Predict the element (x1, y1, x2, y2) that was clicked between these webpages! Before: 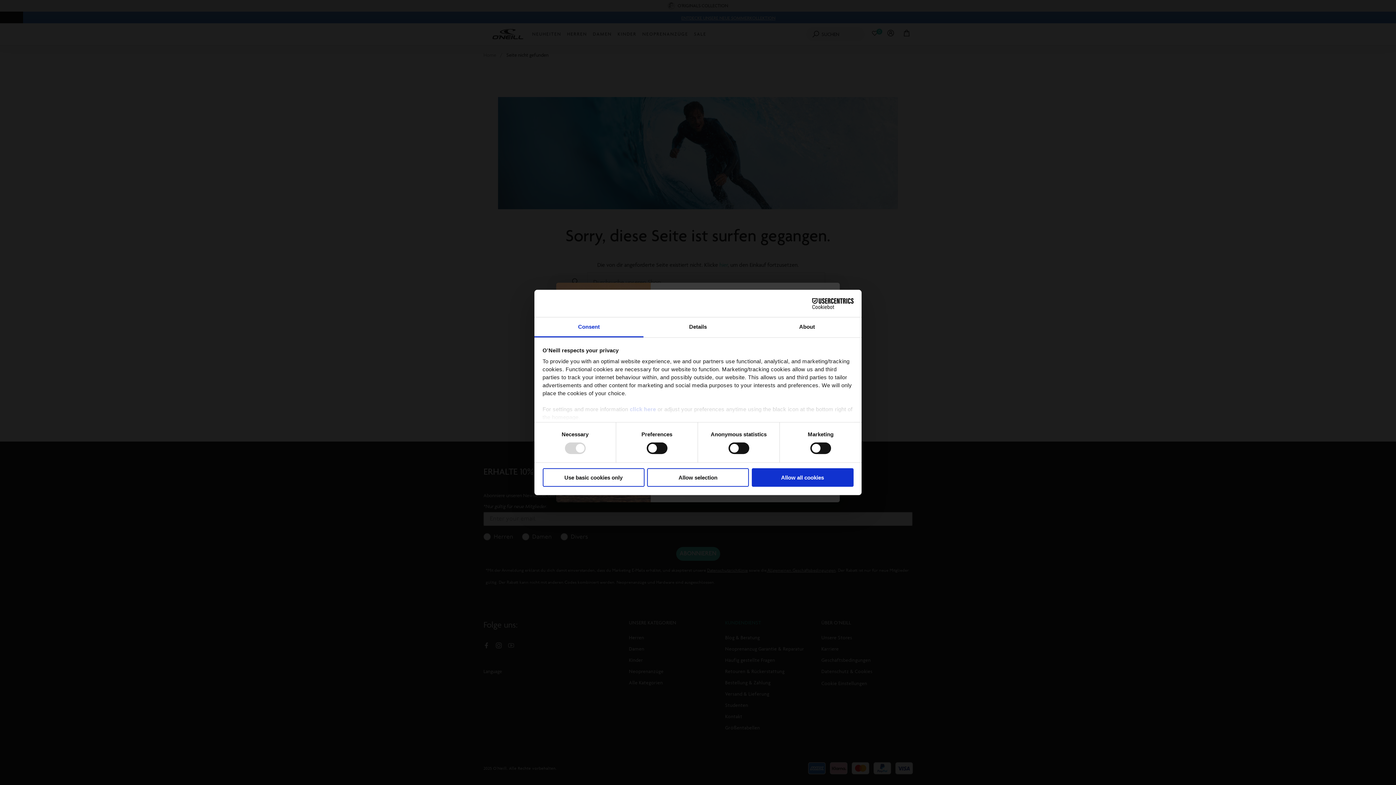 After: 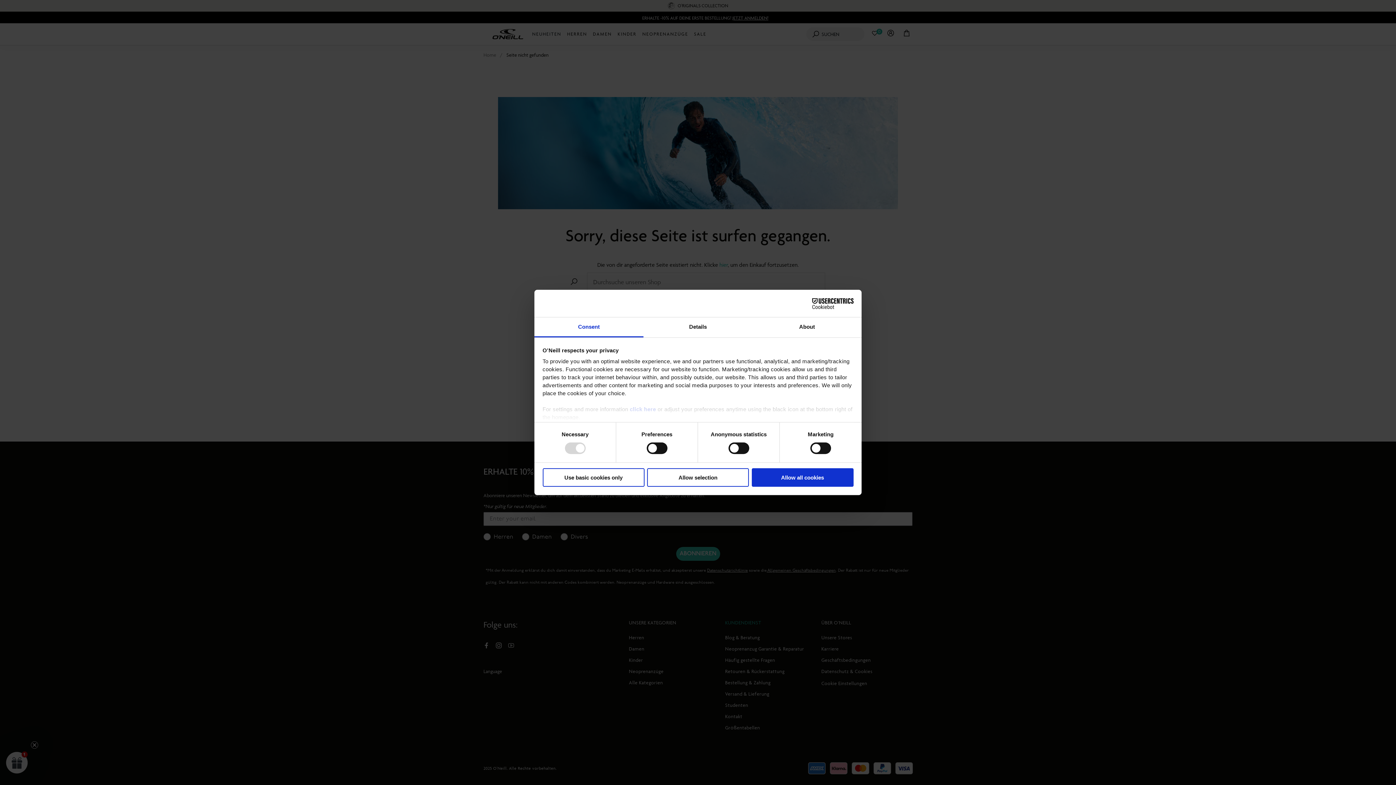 Action: bbox: (790, 298, 853, 309) label: Cookiebot - opens in a new window